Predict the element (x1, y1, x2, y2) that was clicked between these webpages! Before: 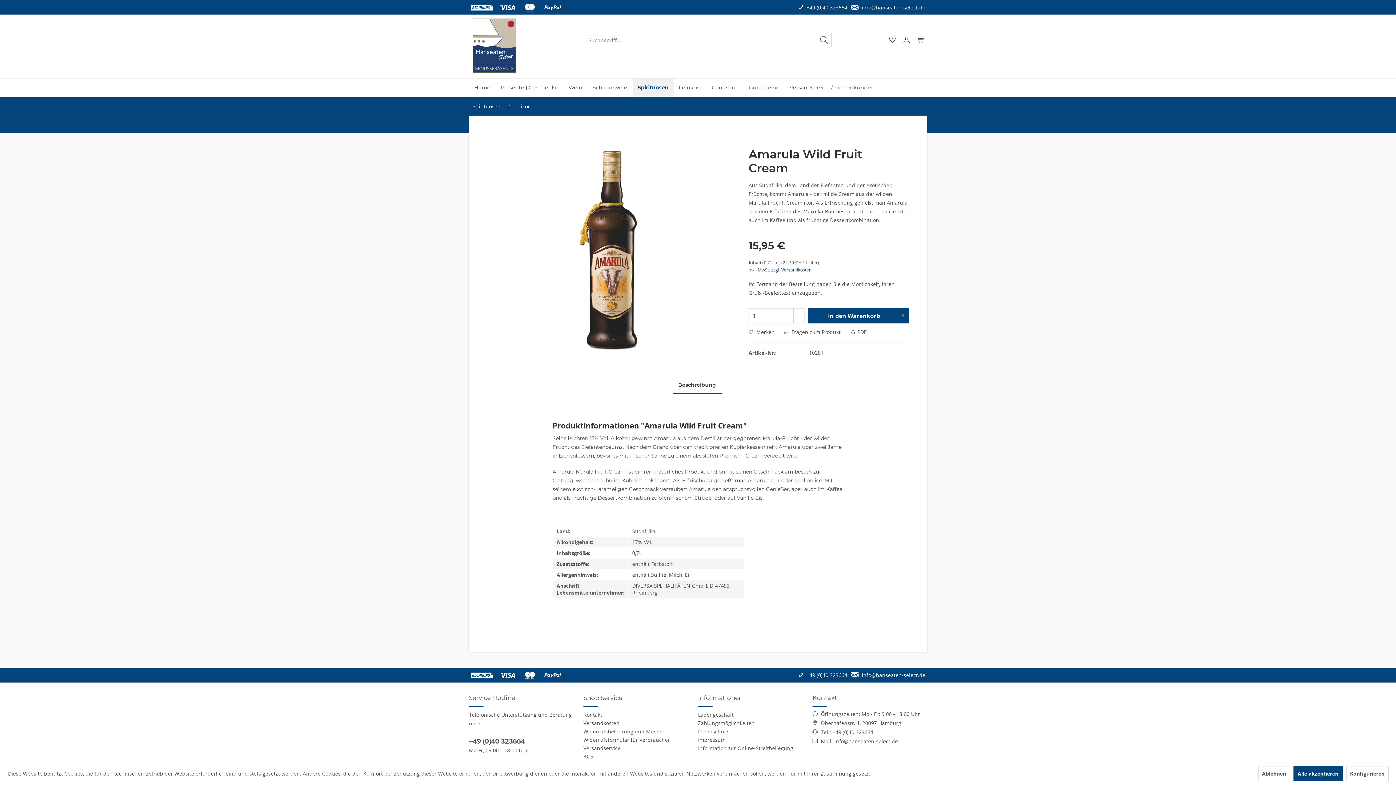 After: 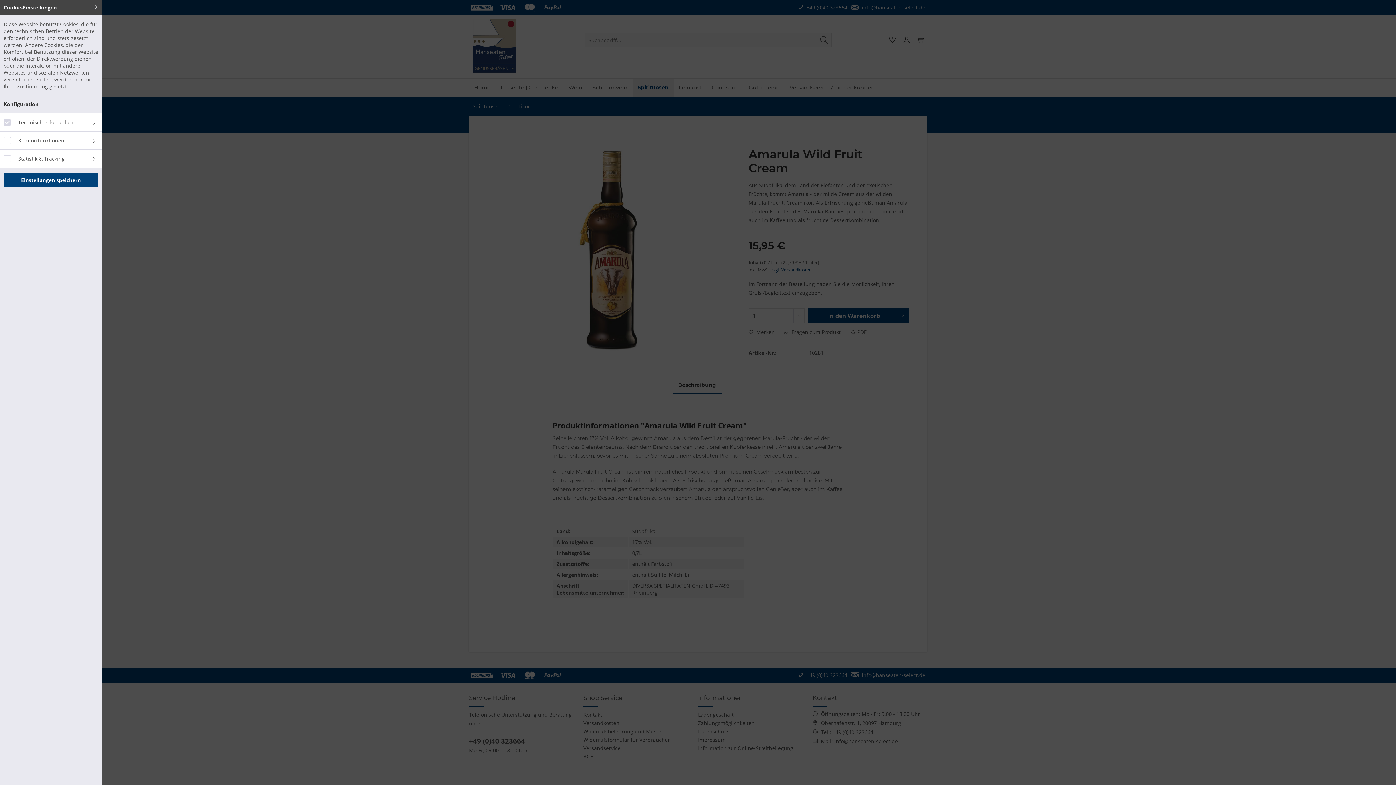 Action: bbox: (1346, 766, 1388, 781) label: Konfigurieren